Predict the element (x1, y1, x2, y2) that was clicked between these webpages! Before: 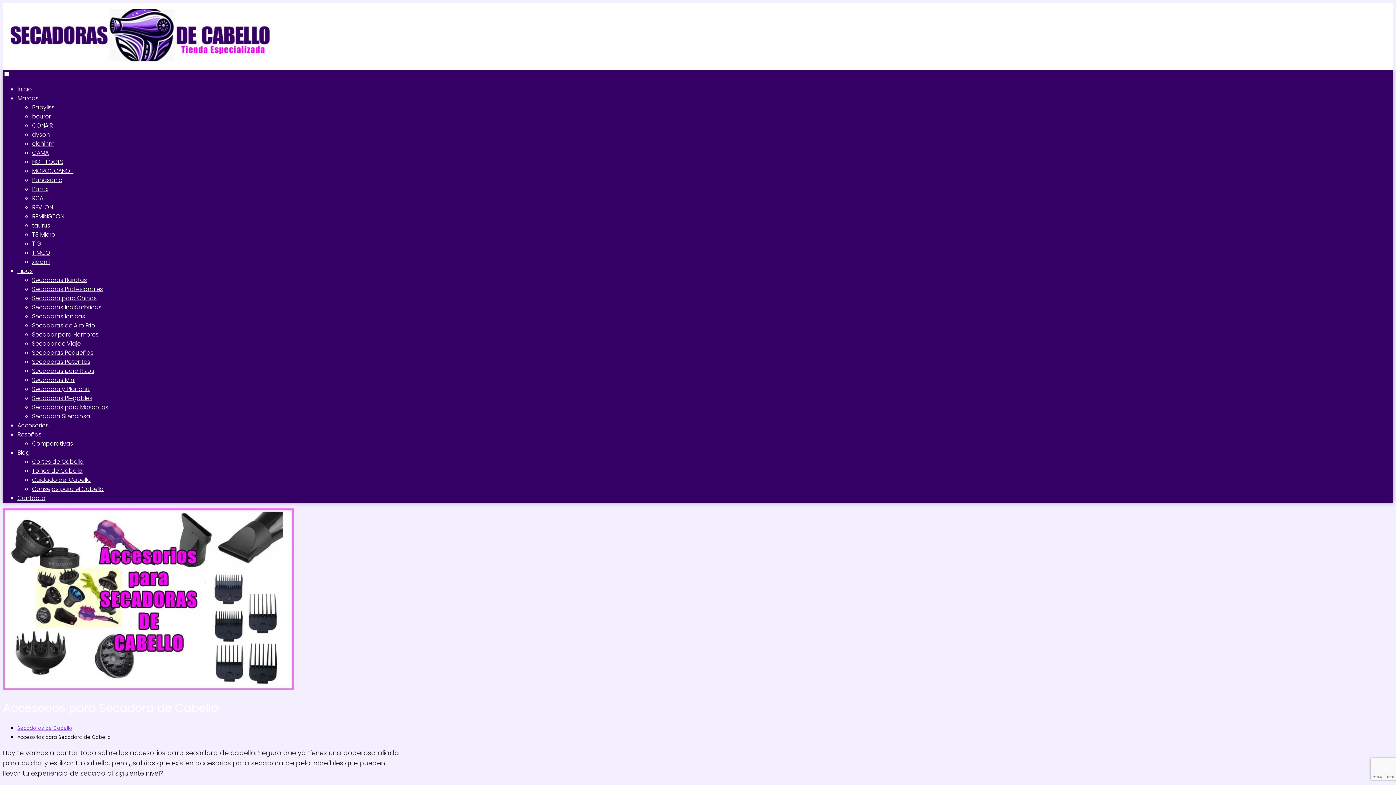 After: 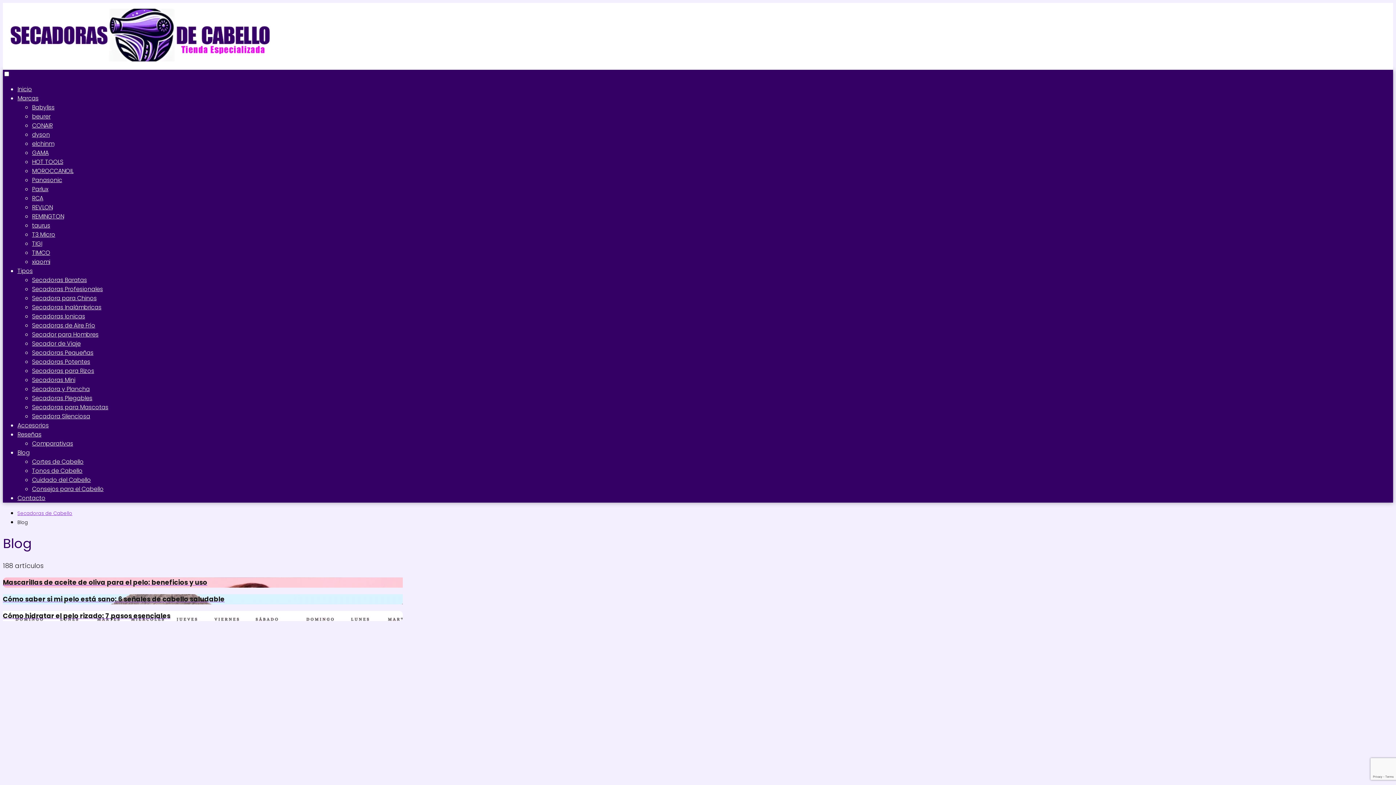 Action: label: Blog bbox: (17, 448, 29, 457)